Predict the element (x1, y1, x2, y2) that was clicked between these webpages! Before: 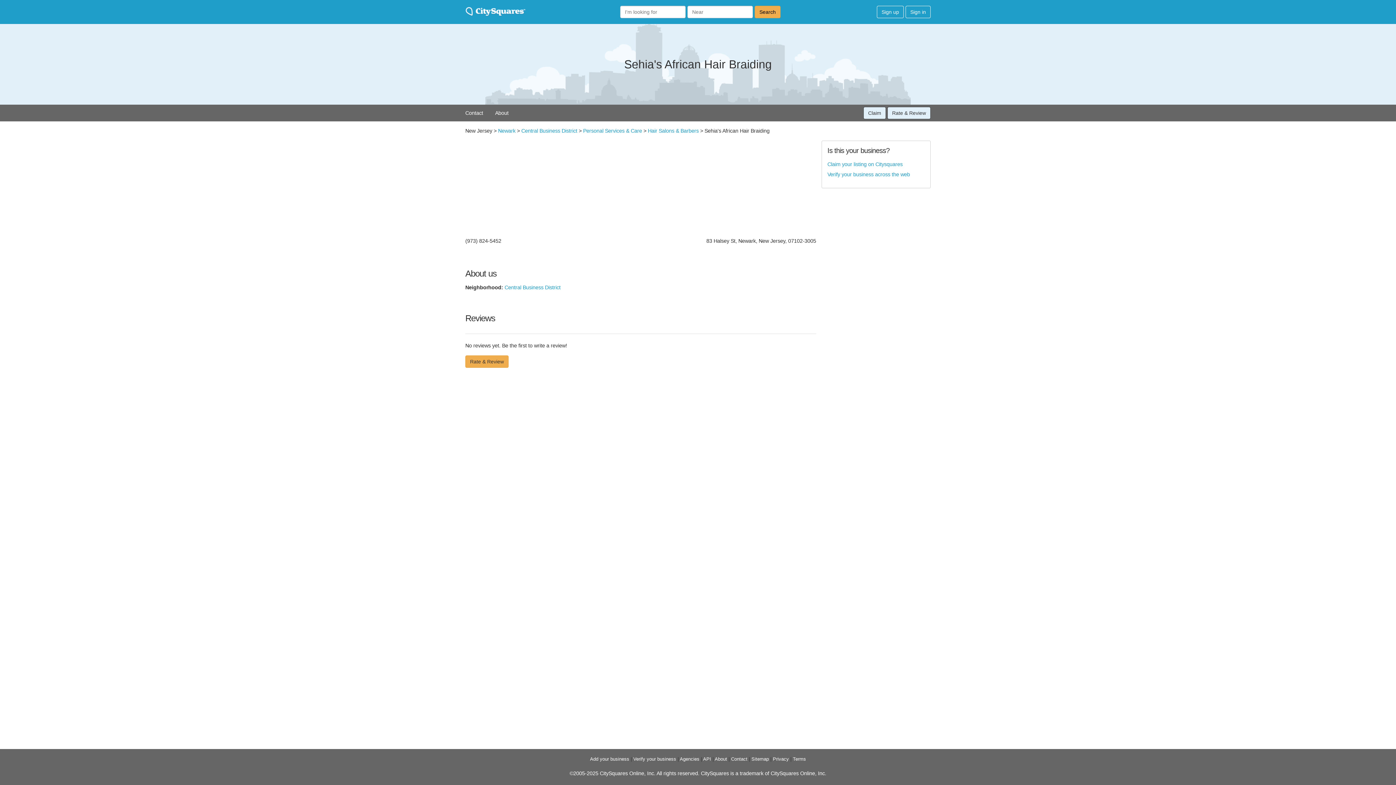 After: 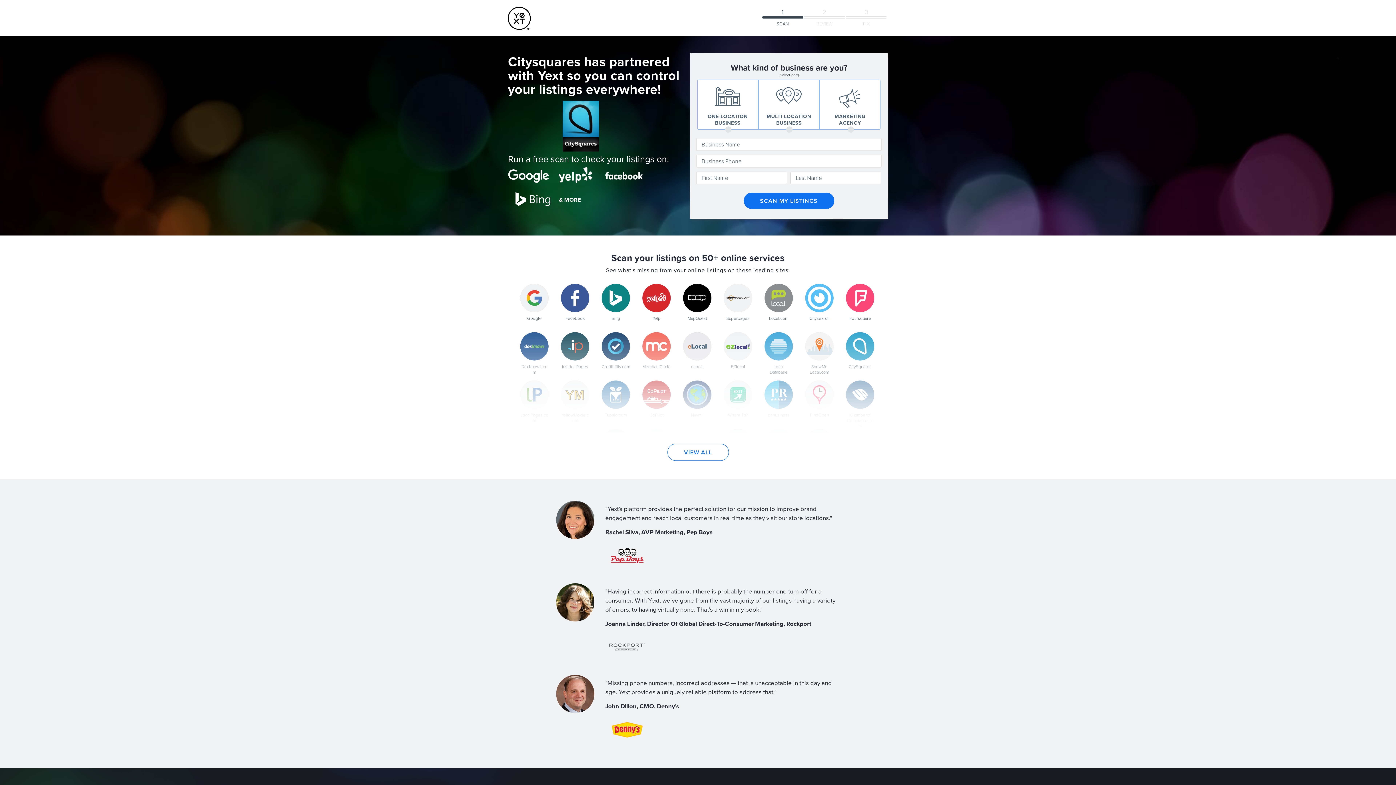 Action: label: Verify your business bbox: (633, 756, 676, 762)